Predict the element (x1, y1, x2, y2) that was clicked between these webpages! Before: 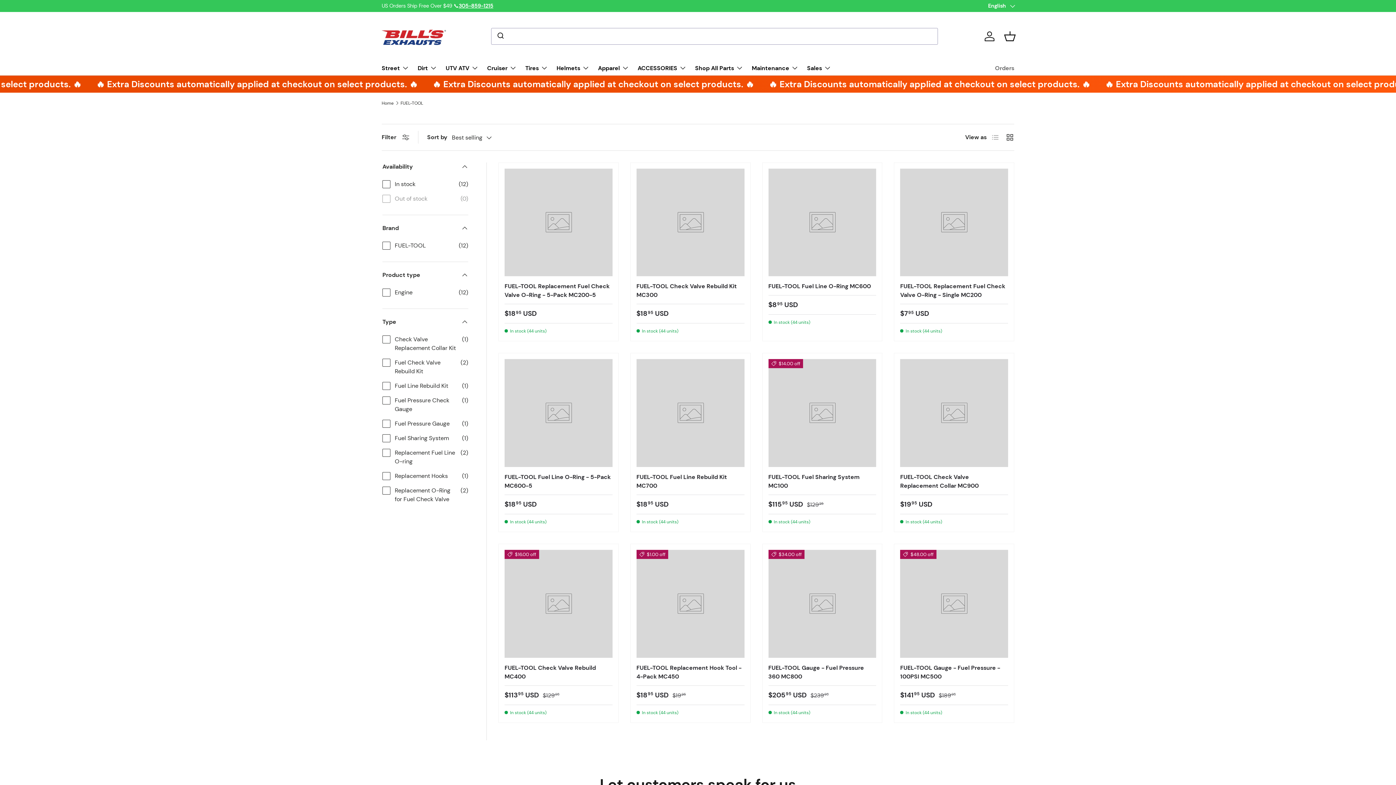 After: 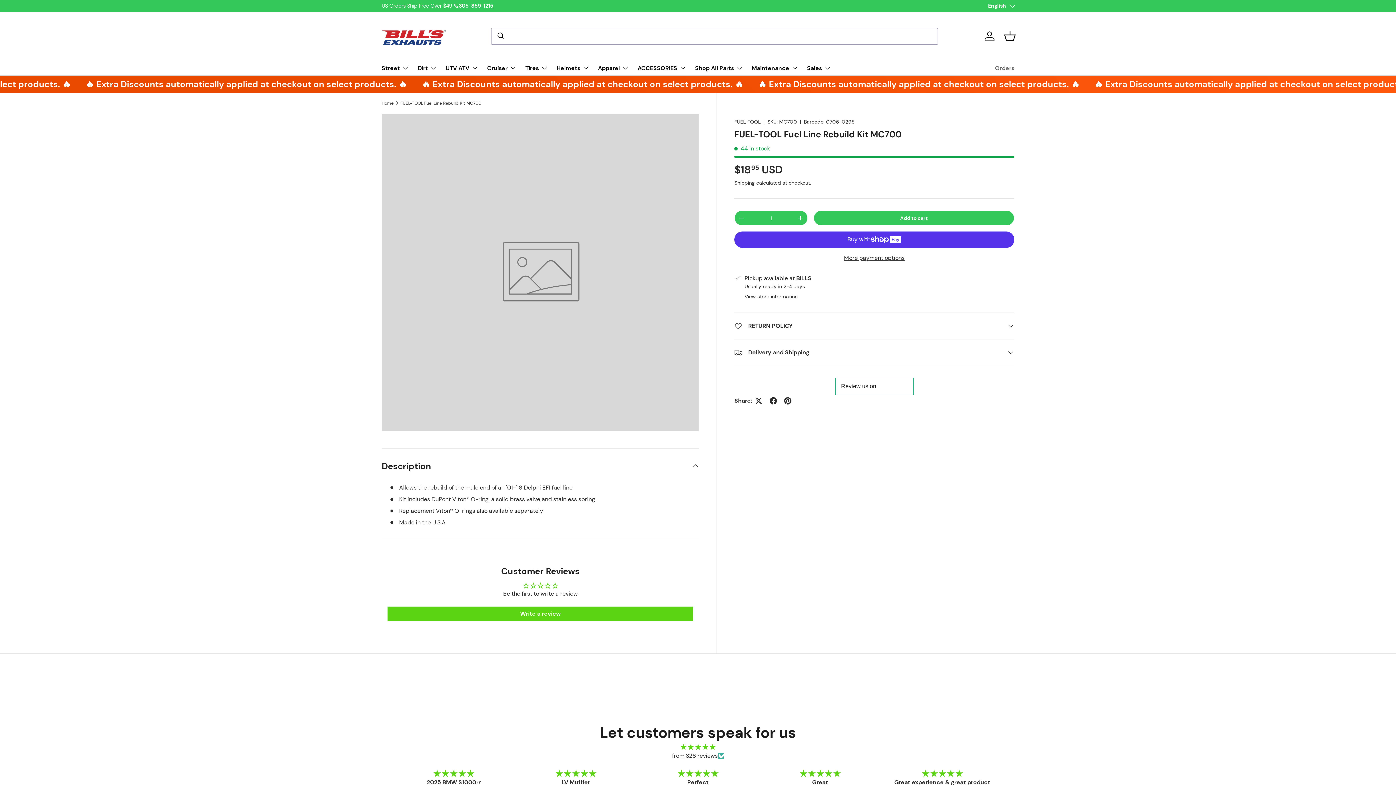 Action: bbox: (636, 359, 744, 467) label: FUEL-TOOL Fuel Line Rebuild Kit MC700